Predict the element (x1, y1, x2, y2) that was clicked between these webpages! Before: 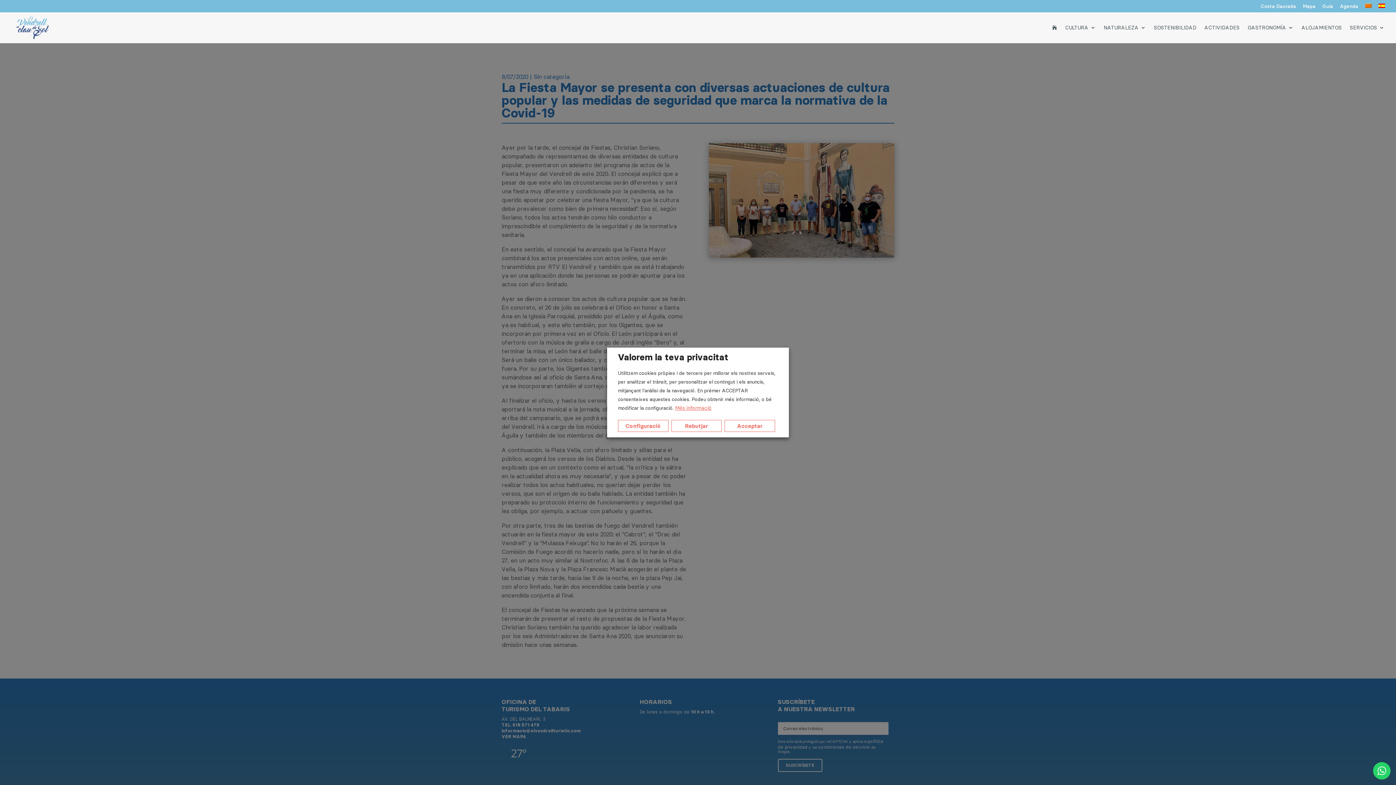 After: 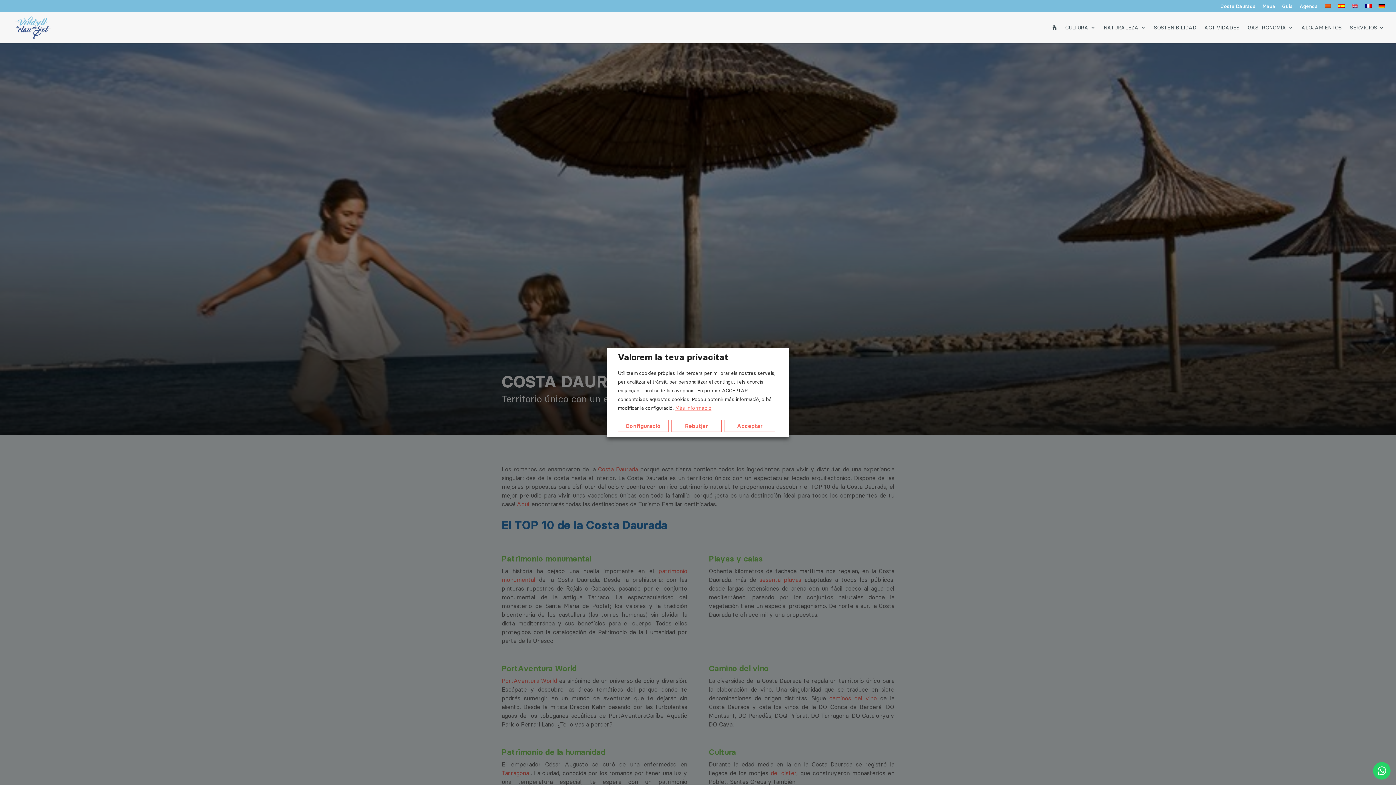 Action: label: Costa Daurada bbox: (1261, 3, 1296, 12)